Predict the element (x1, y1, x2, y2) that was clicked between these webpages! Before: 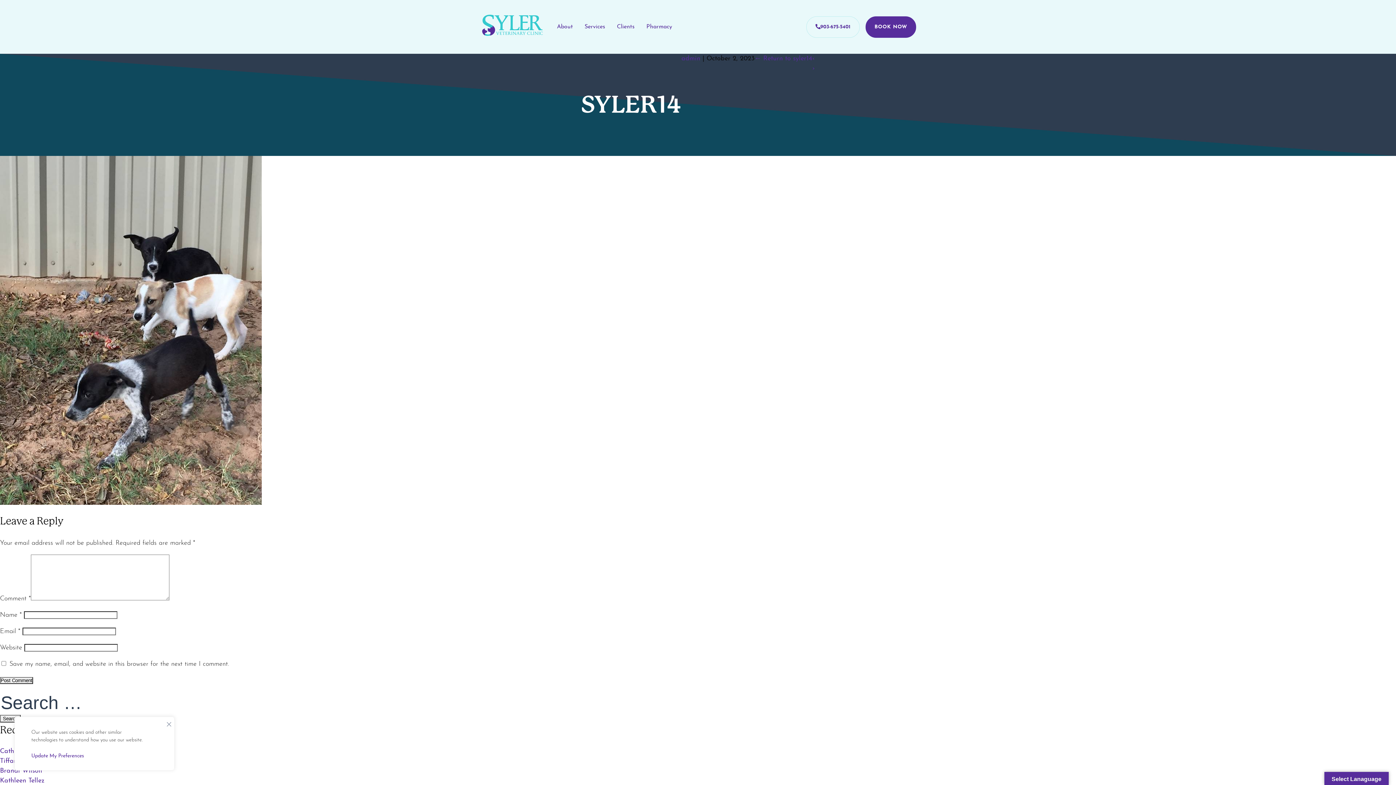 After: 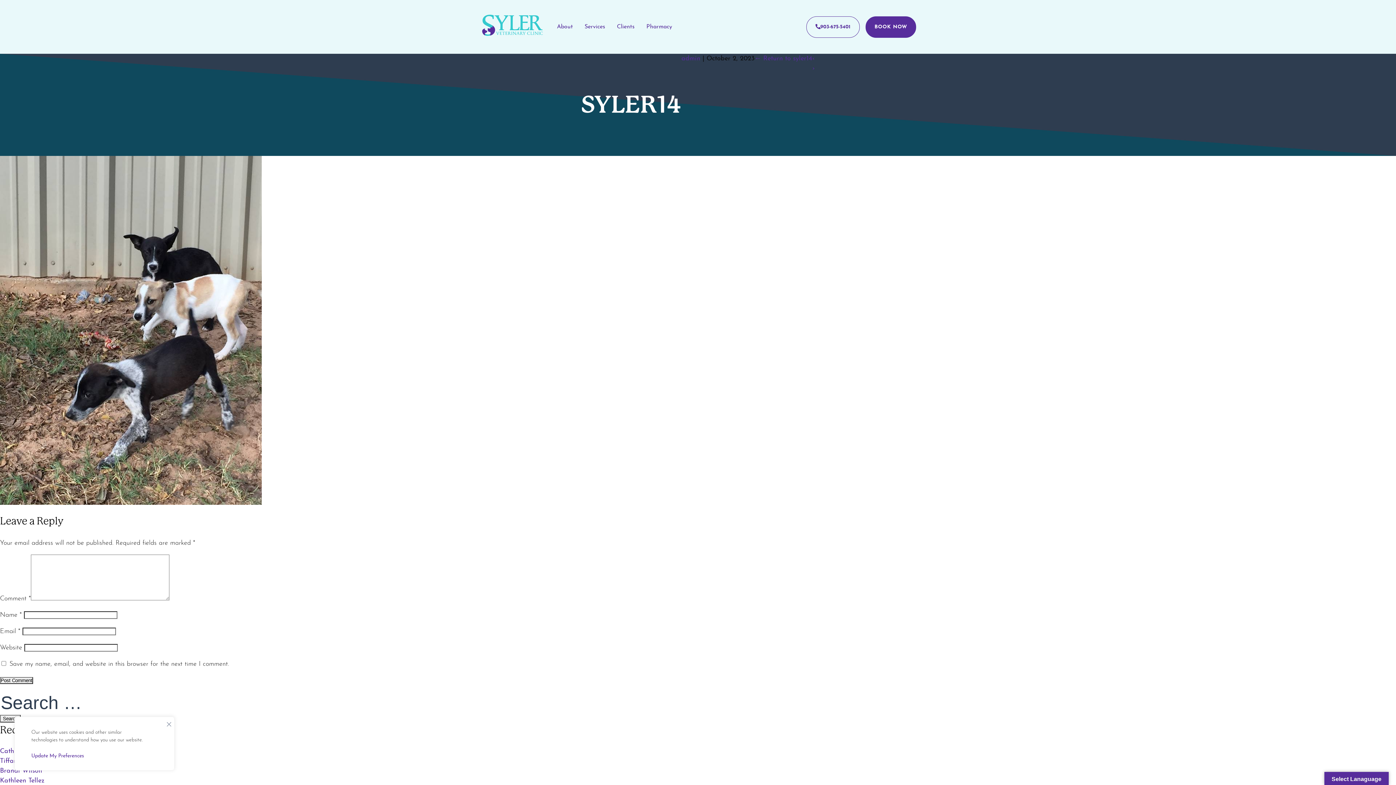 Action: label: 903-675-5401 bbox: (806, 16, 859, 37)